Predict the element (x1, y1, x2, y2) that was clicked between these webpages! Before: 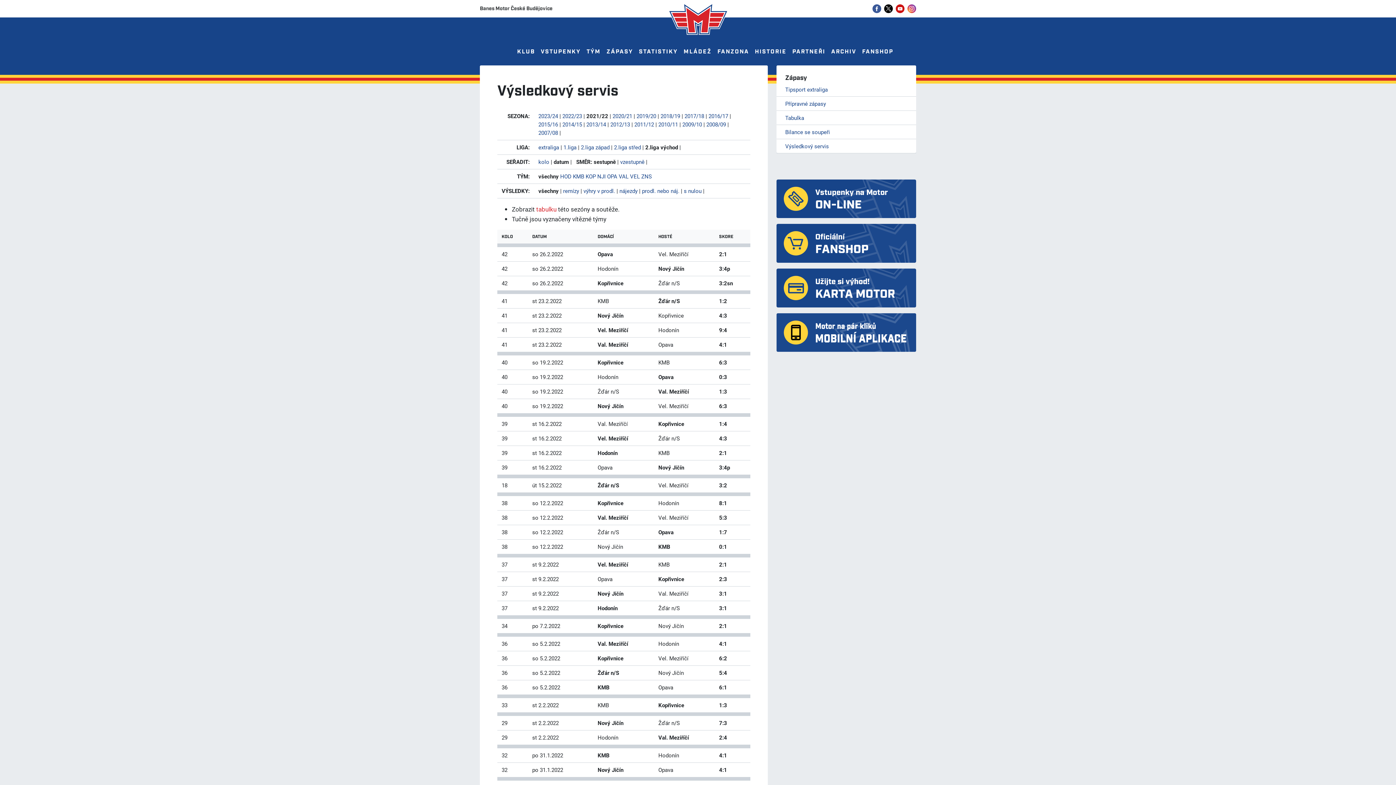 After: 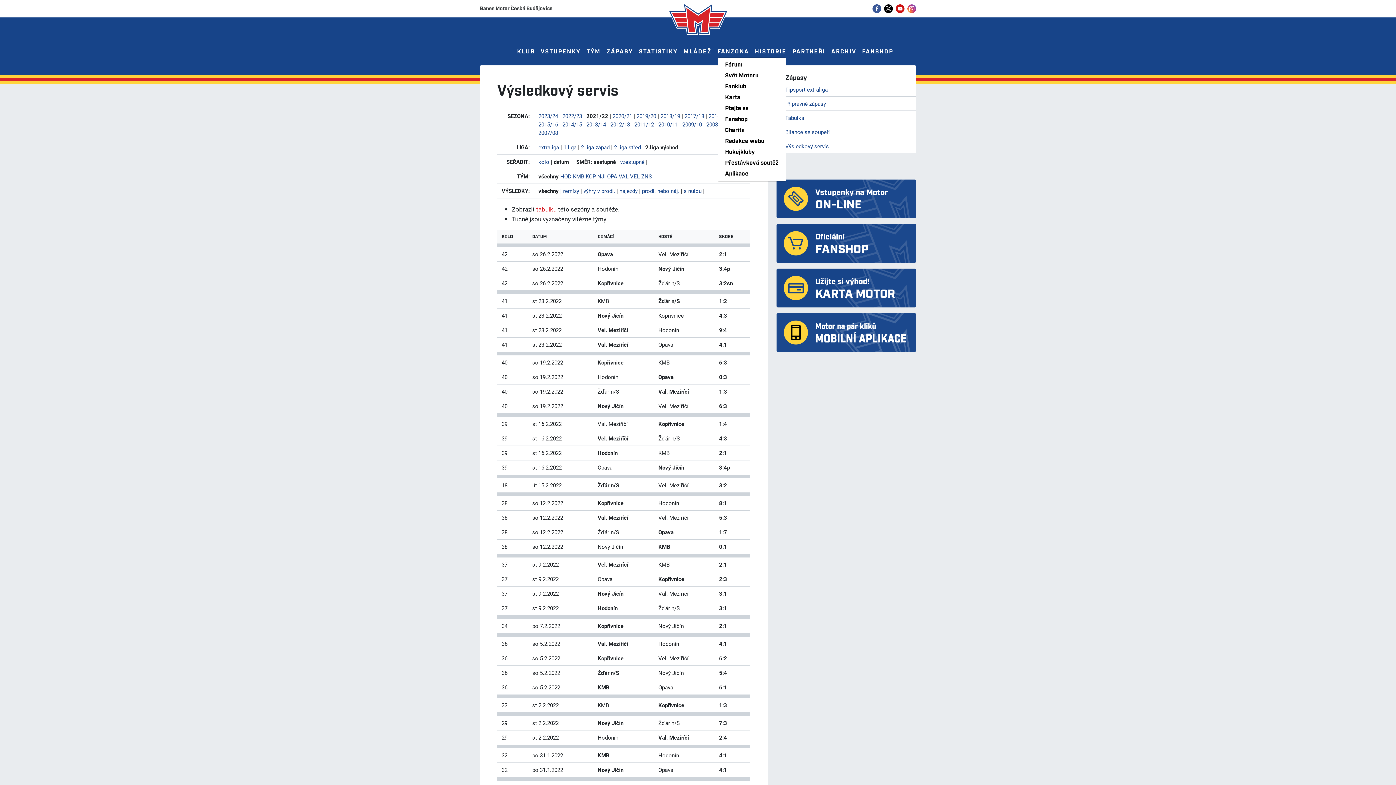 Action: bbox: (717, 46, 749, 57) label: FANZONA